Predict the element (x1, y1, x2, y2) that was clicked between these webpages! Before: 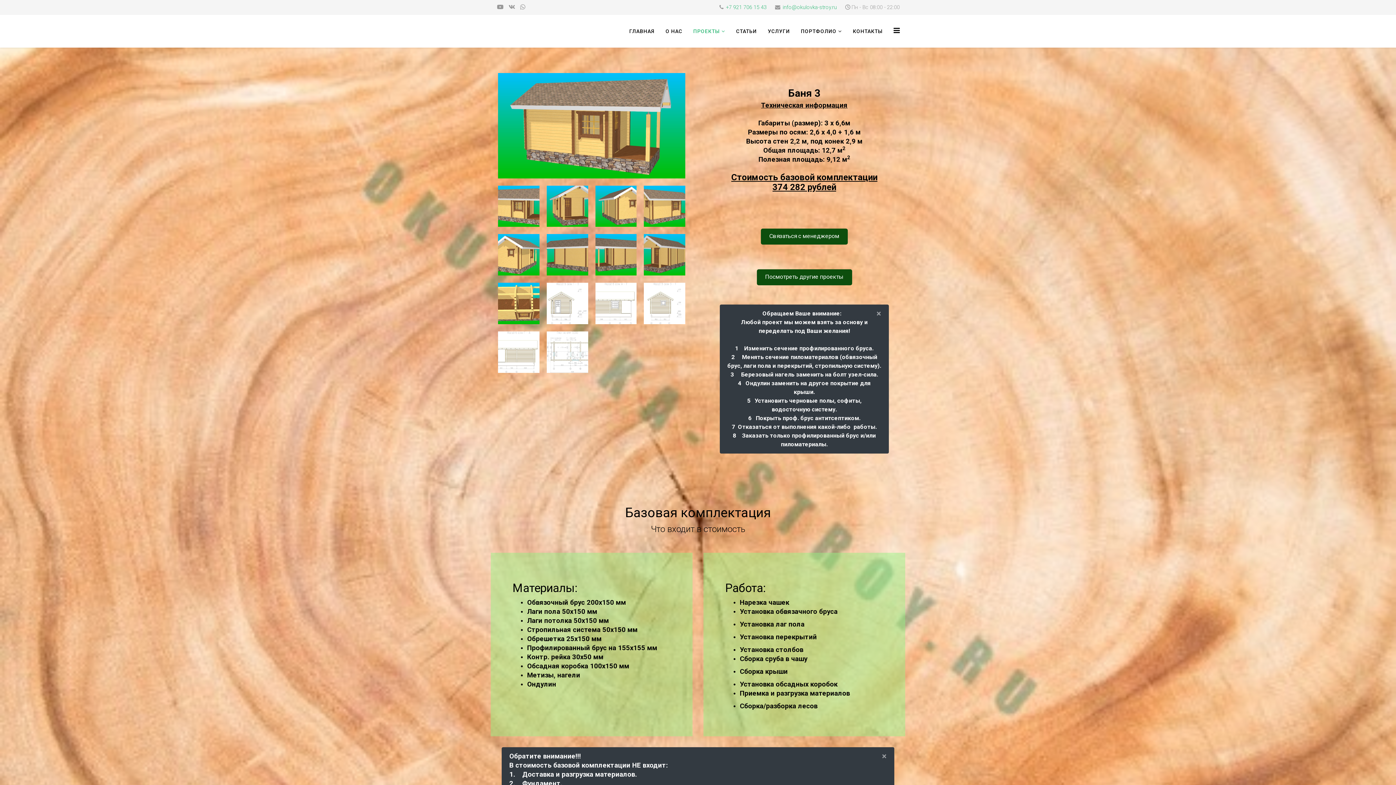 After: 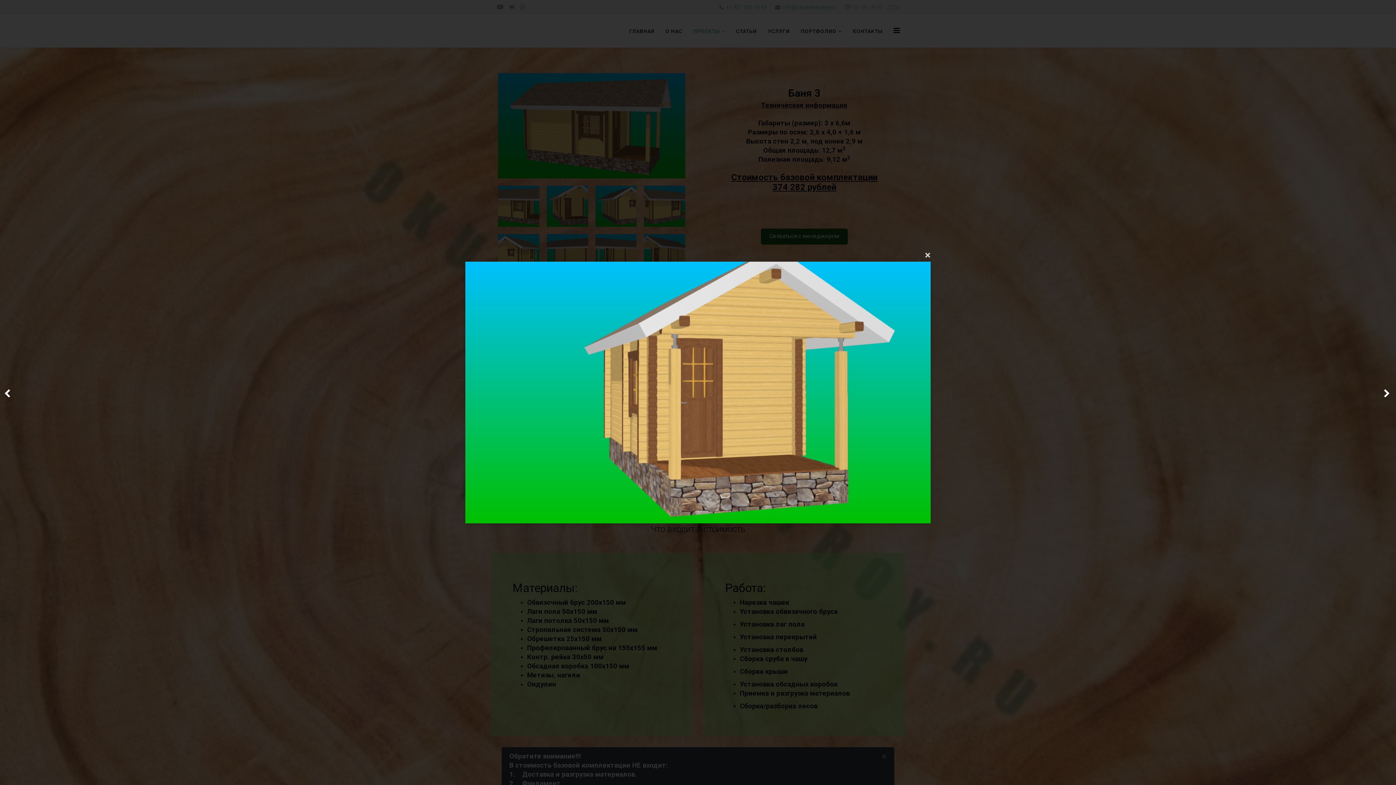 Action: bbox: (543, 182, 591, 230)